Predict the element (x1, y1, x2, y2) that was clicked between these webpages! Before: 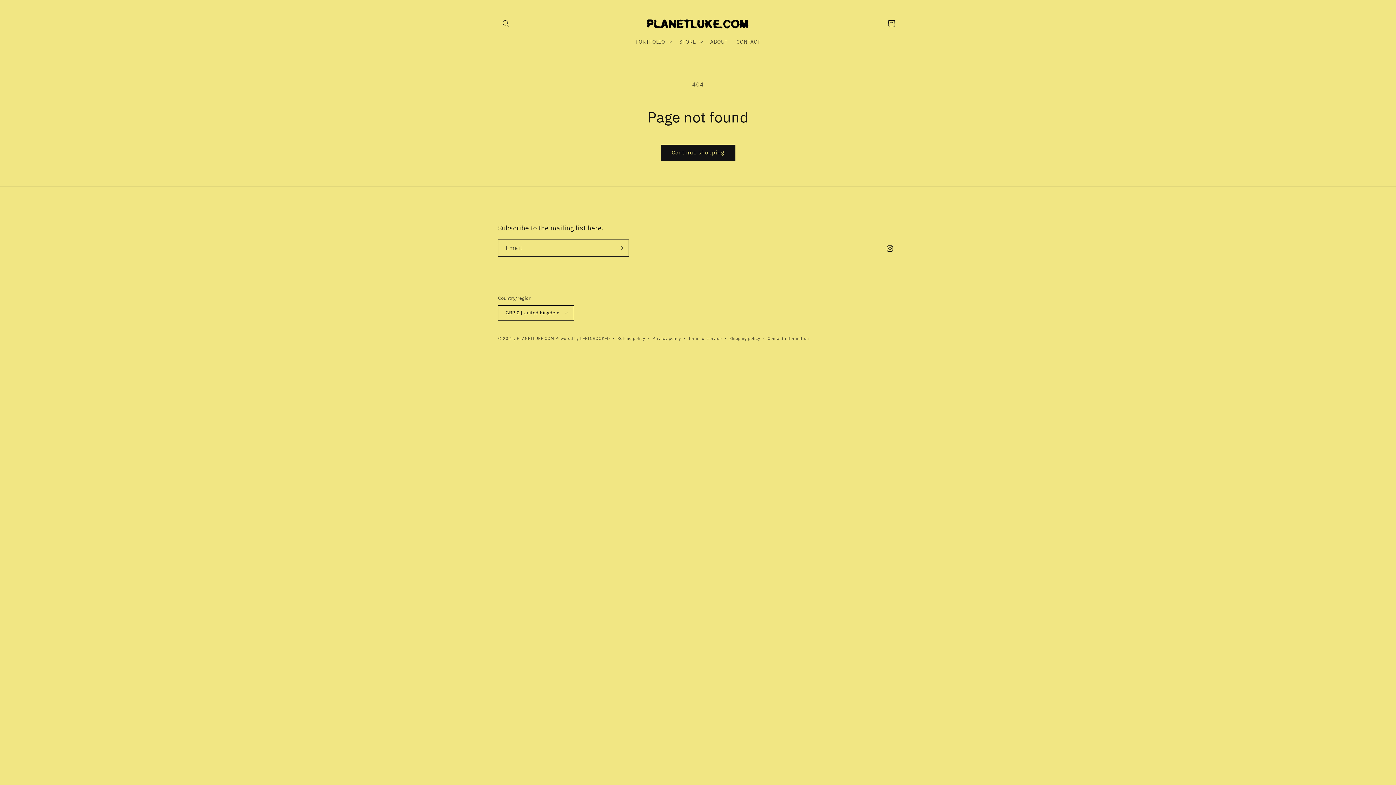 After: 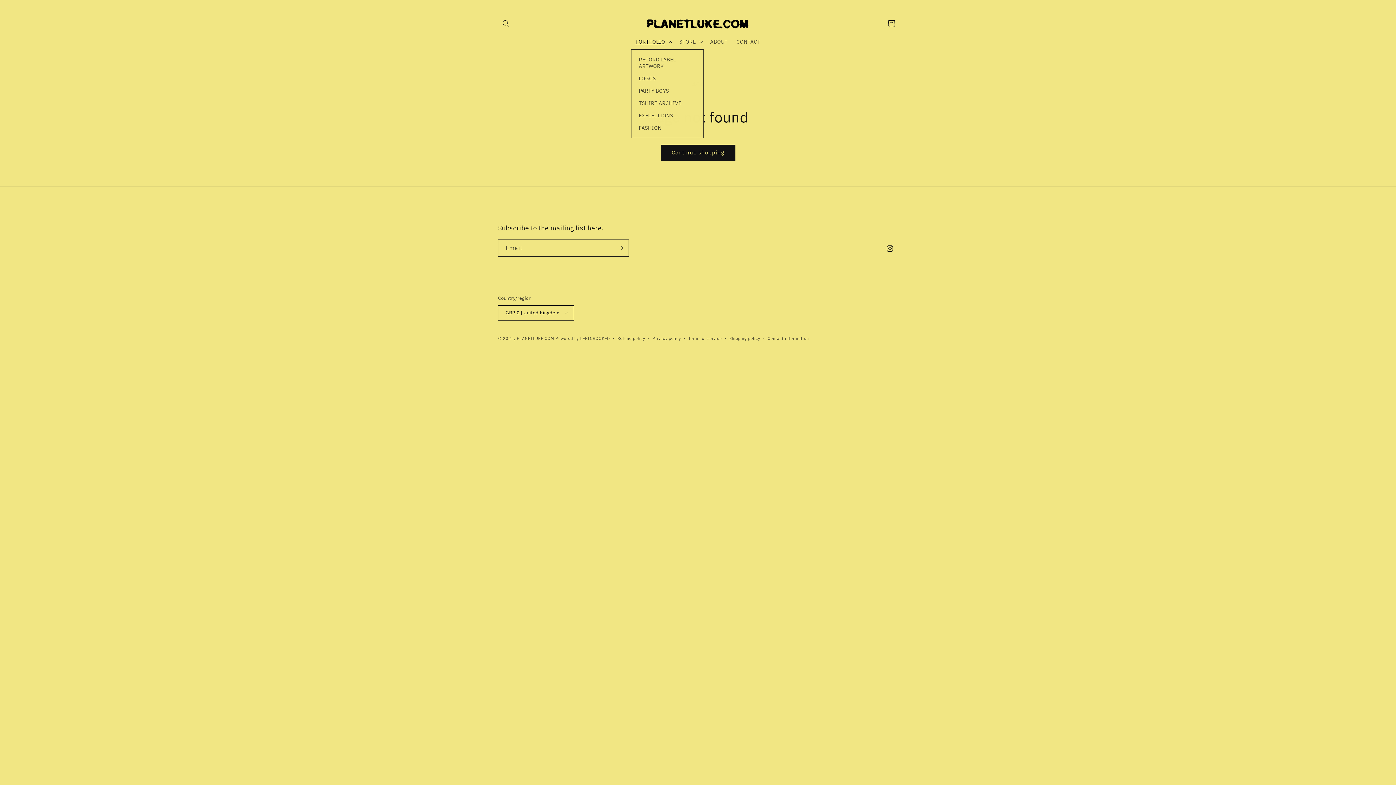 Action: bbox: (631, 34, 675, 49) label: PORTFOLIO